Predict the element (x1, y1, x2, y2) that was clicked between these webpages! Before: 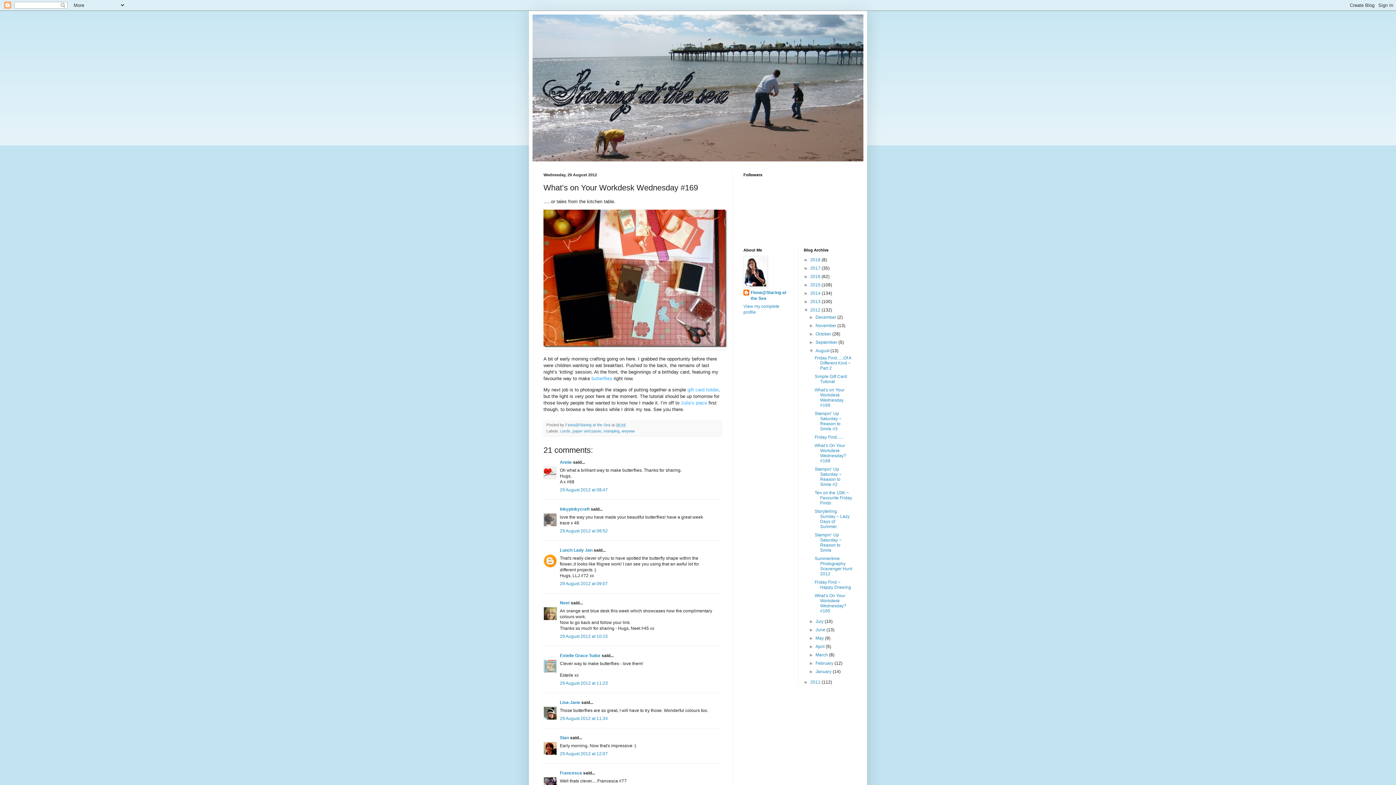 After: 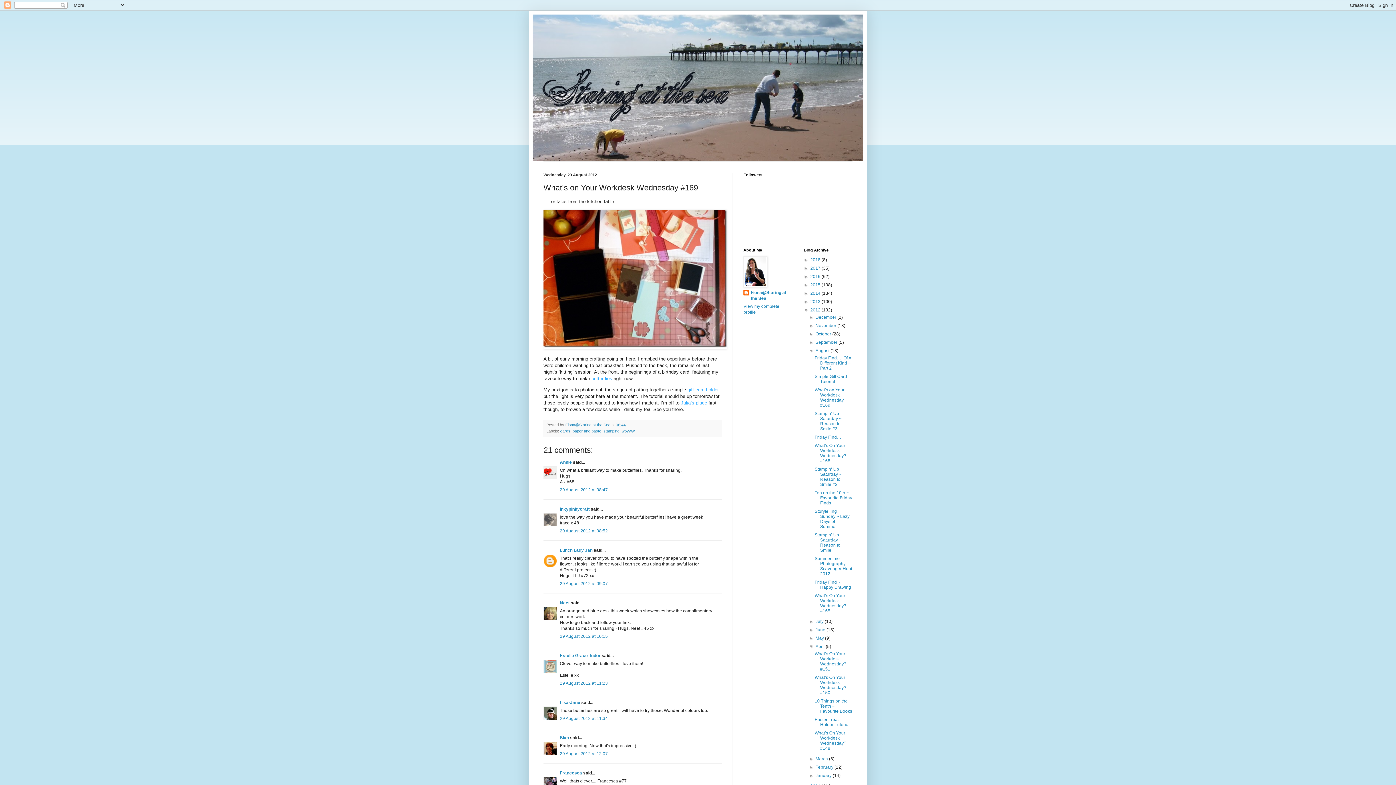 Action: label: ►   bbox: (809, 644, 815, 649)